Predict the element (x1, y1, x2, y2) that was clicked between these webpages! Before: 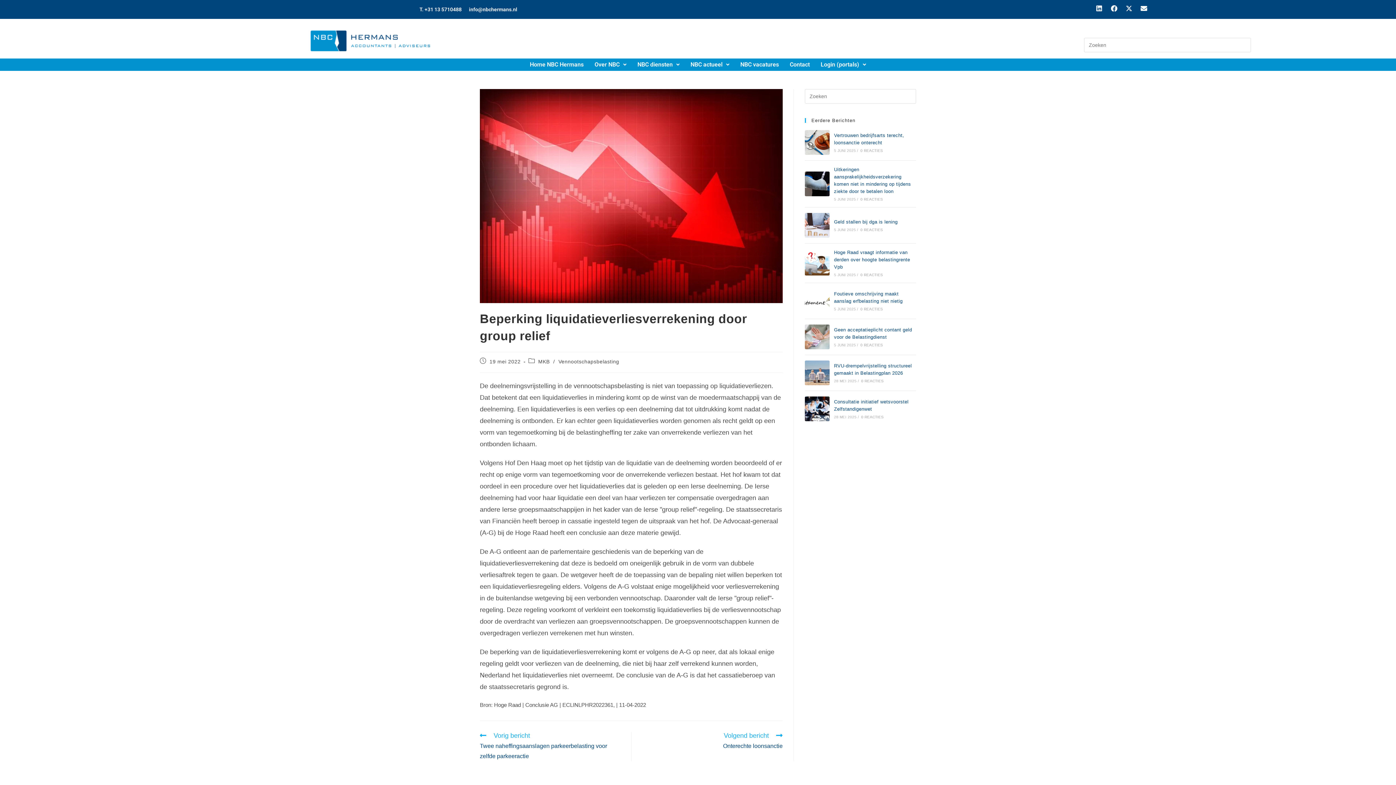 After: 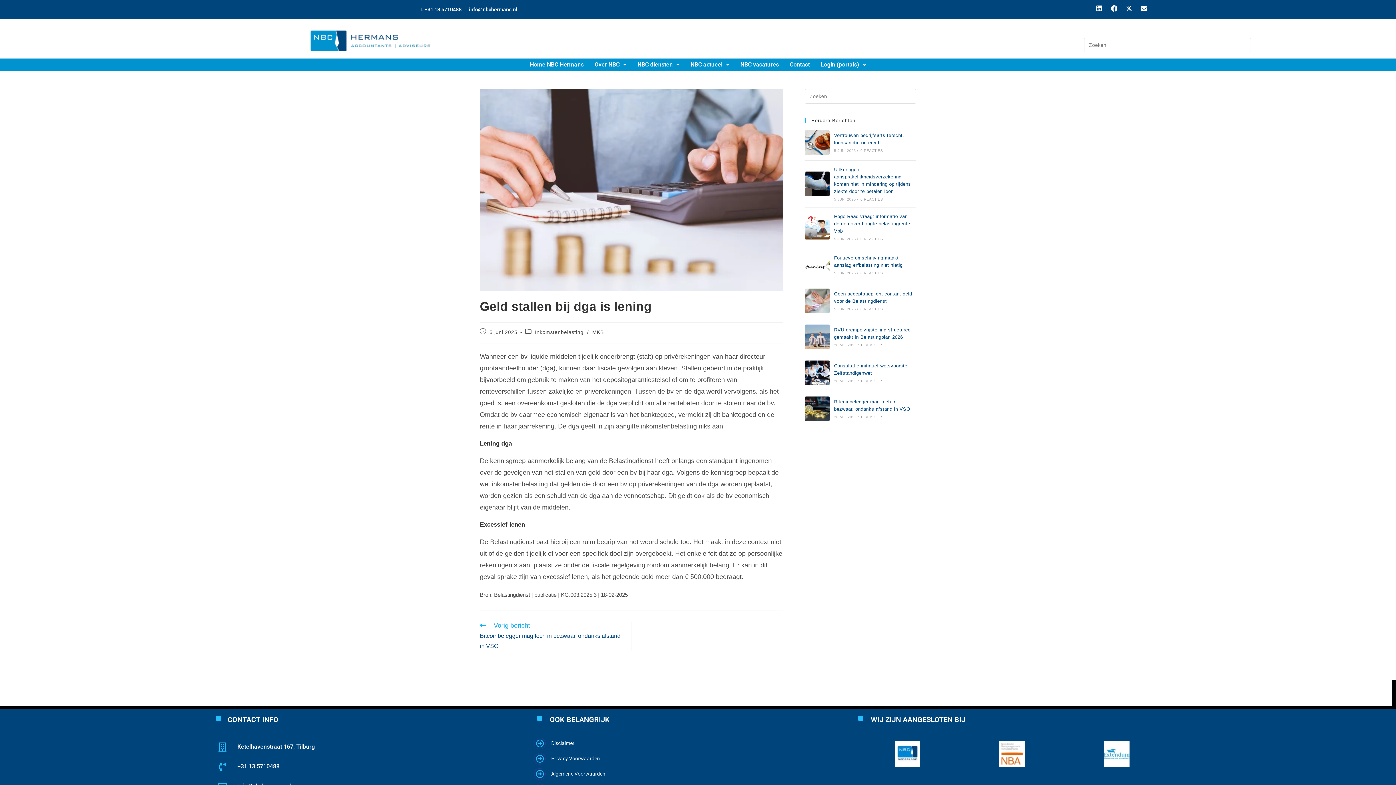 Action: bbox: (834, 219, 897, 224) label: Geld stallen bij dga is lening